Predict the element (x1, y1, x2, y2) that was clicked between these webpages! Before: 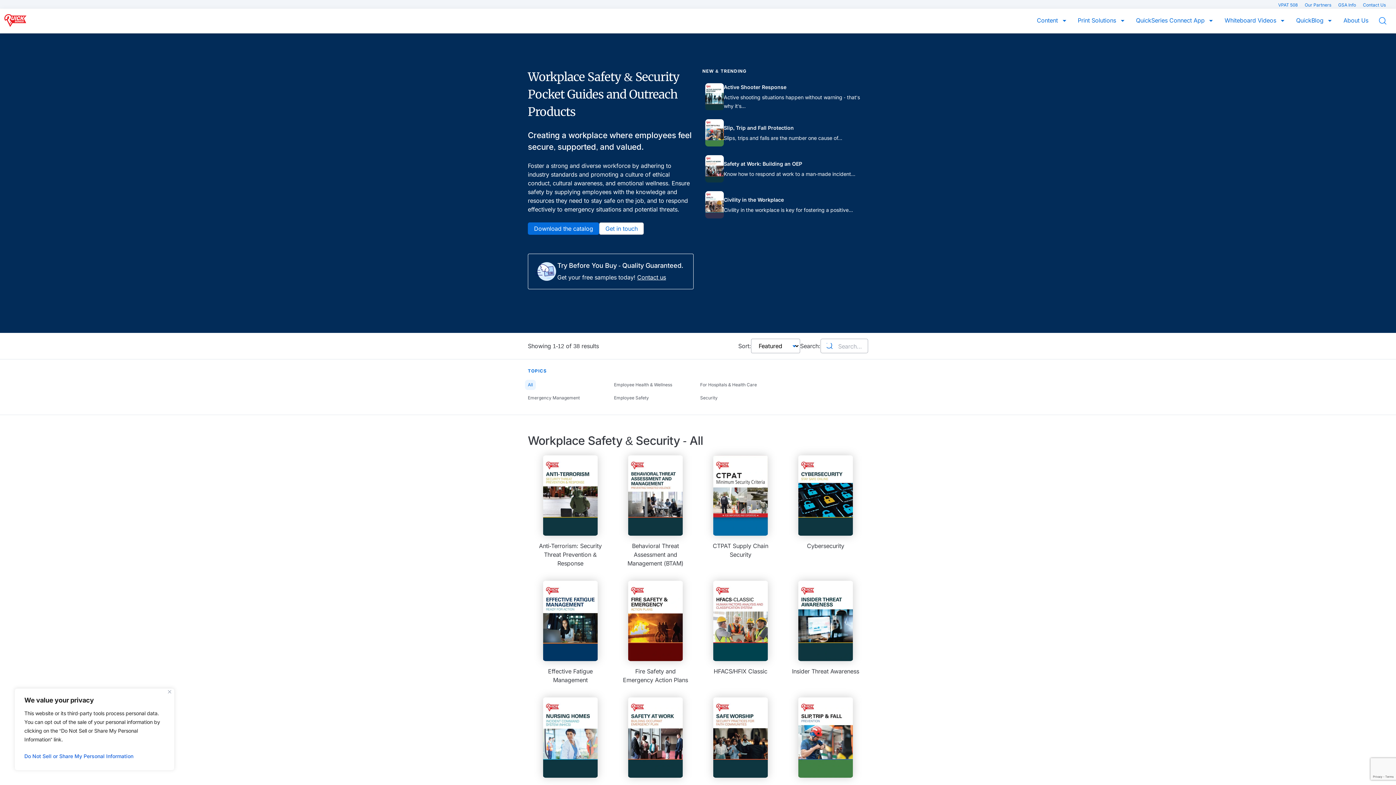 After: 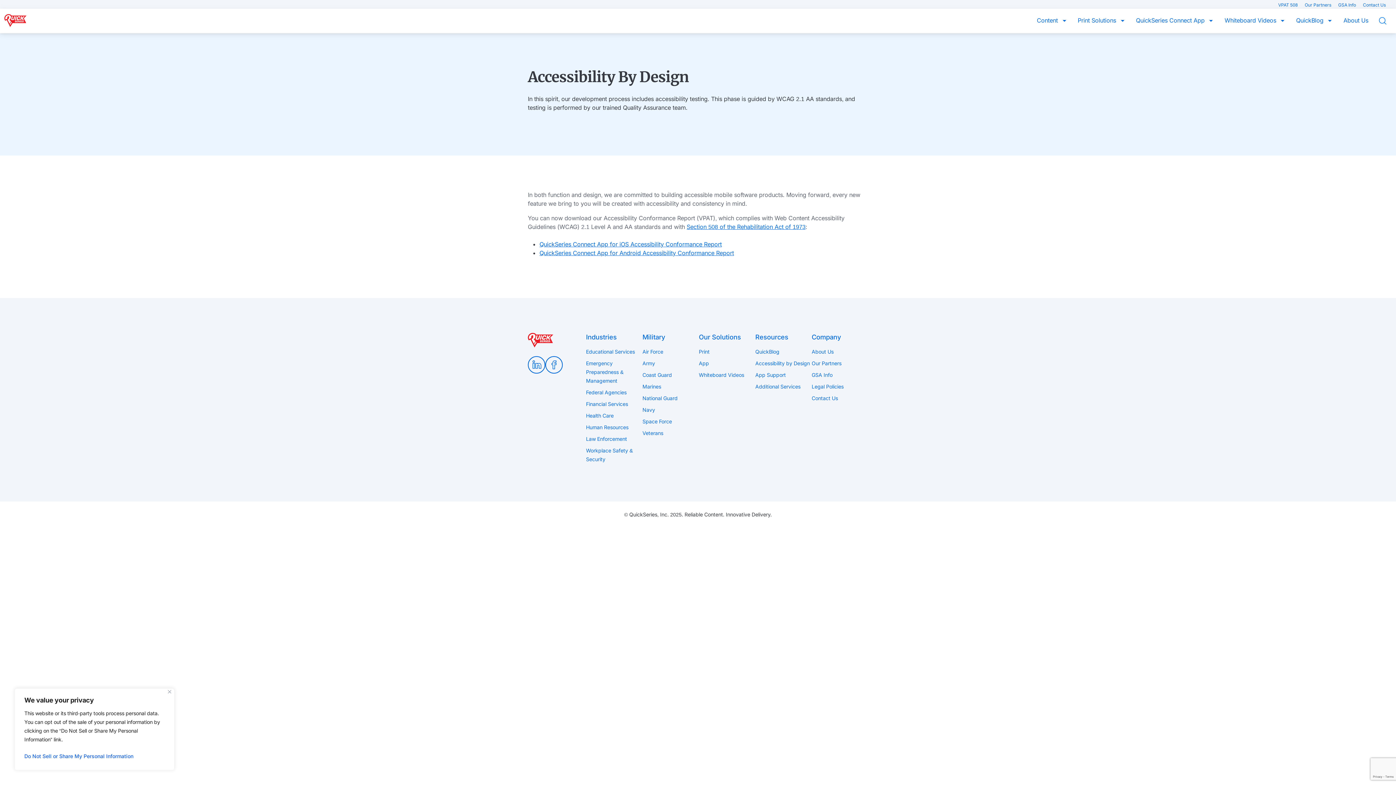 Action: label: VPAT 508  bbox: (1278, 2, 1299, 7)